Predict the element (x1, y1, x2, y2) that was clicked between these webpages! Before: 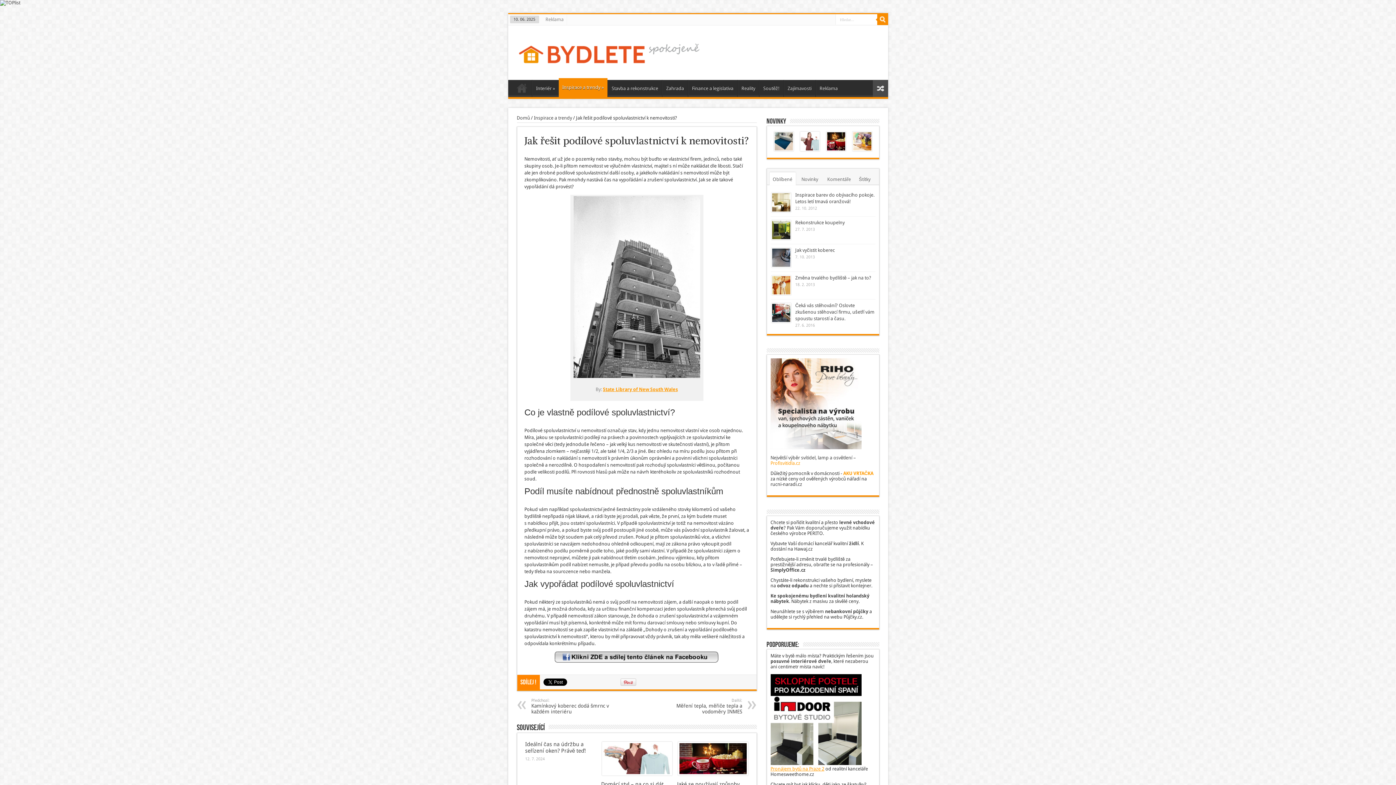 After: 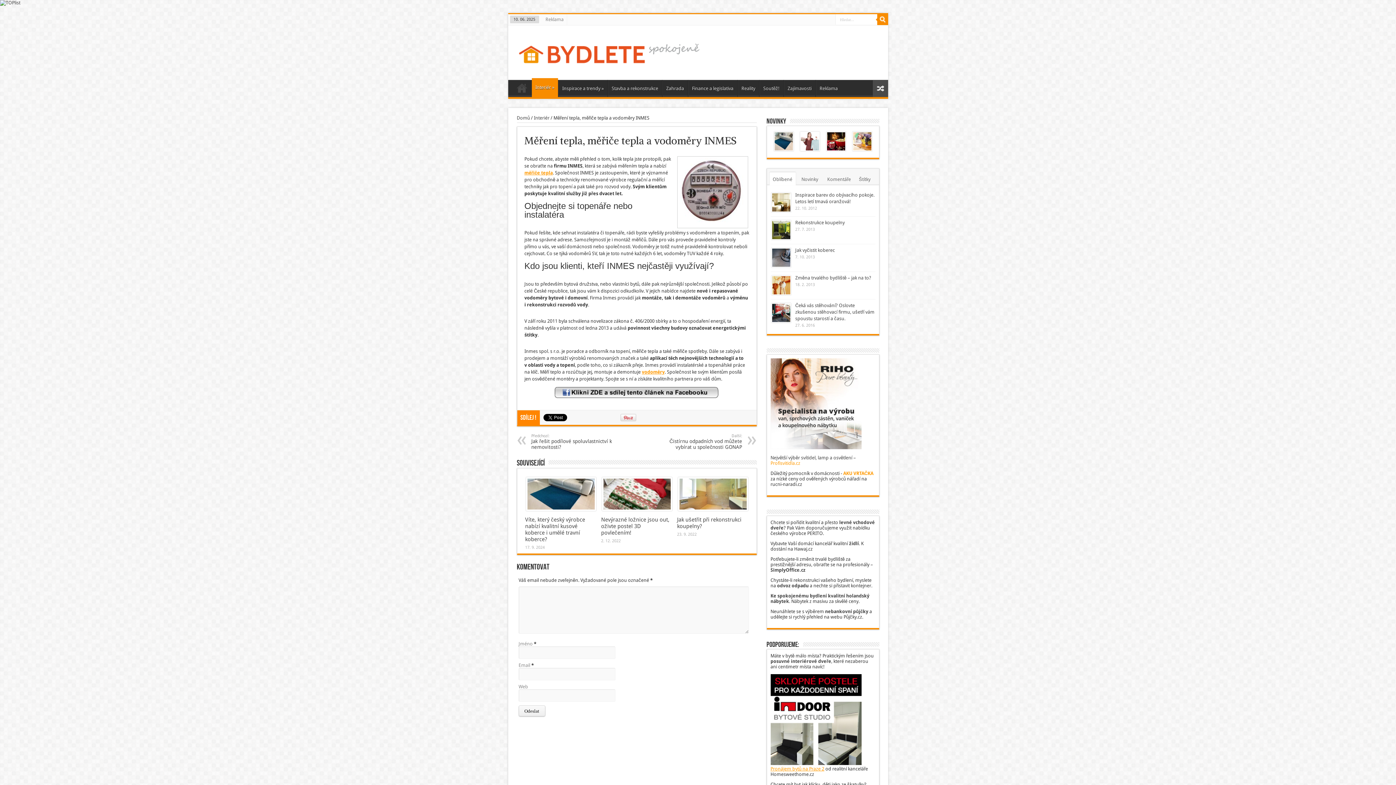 Action: label: Další:
Měření tepla, měřiče tepla a vodoměry INMES bbox: (653, 698, 742, 714)